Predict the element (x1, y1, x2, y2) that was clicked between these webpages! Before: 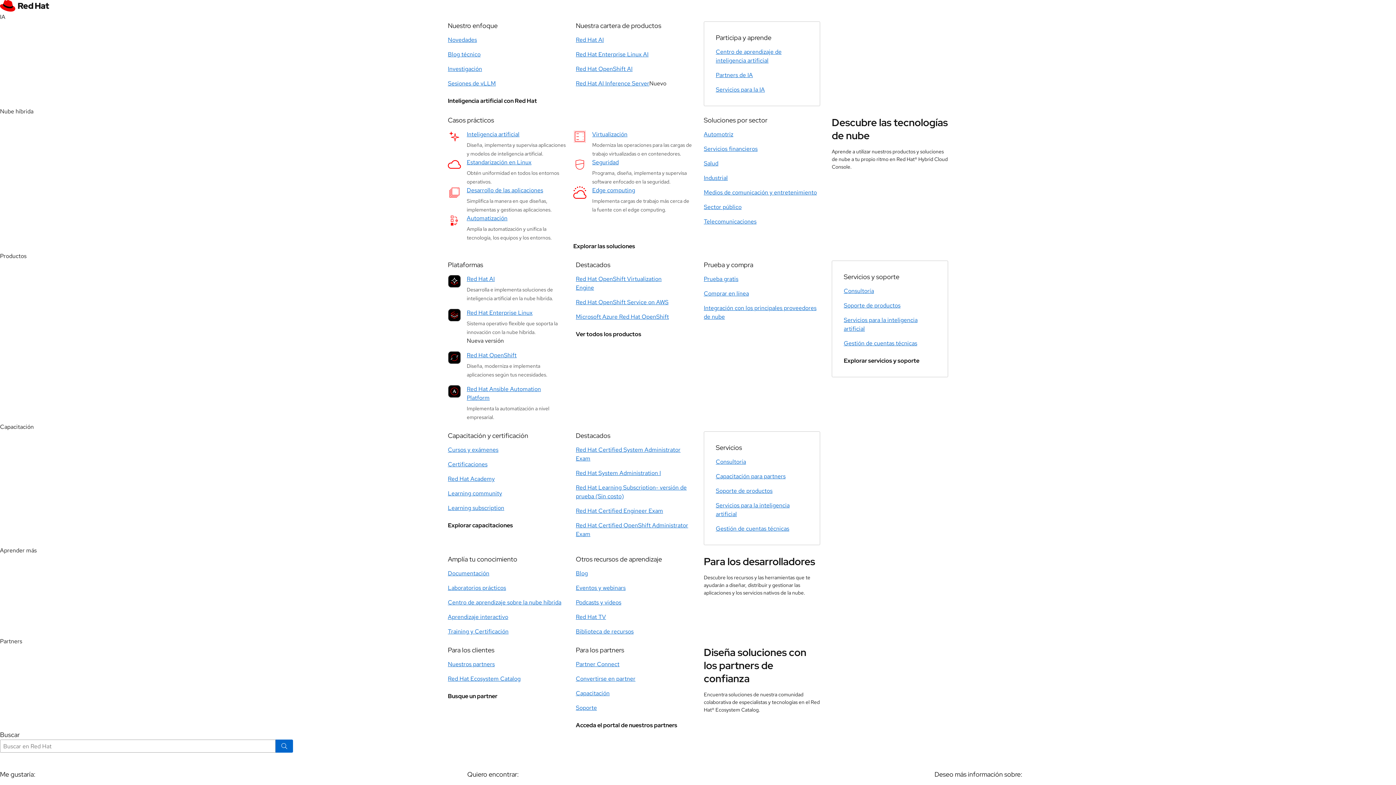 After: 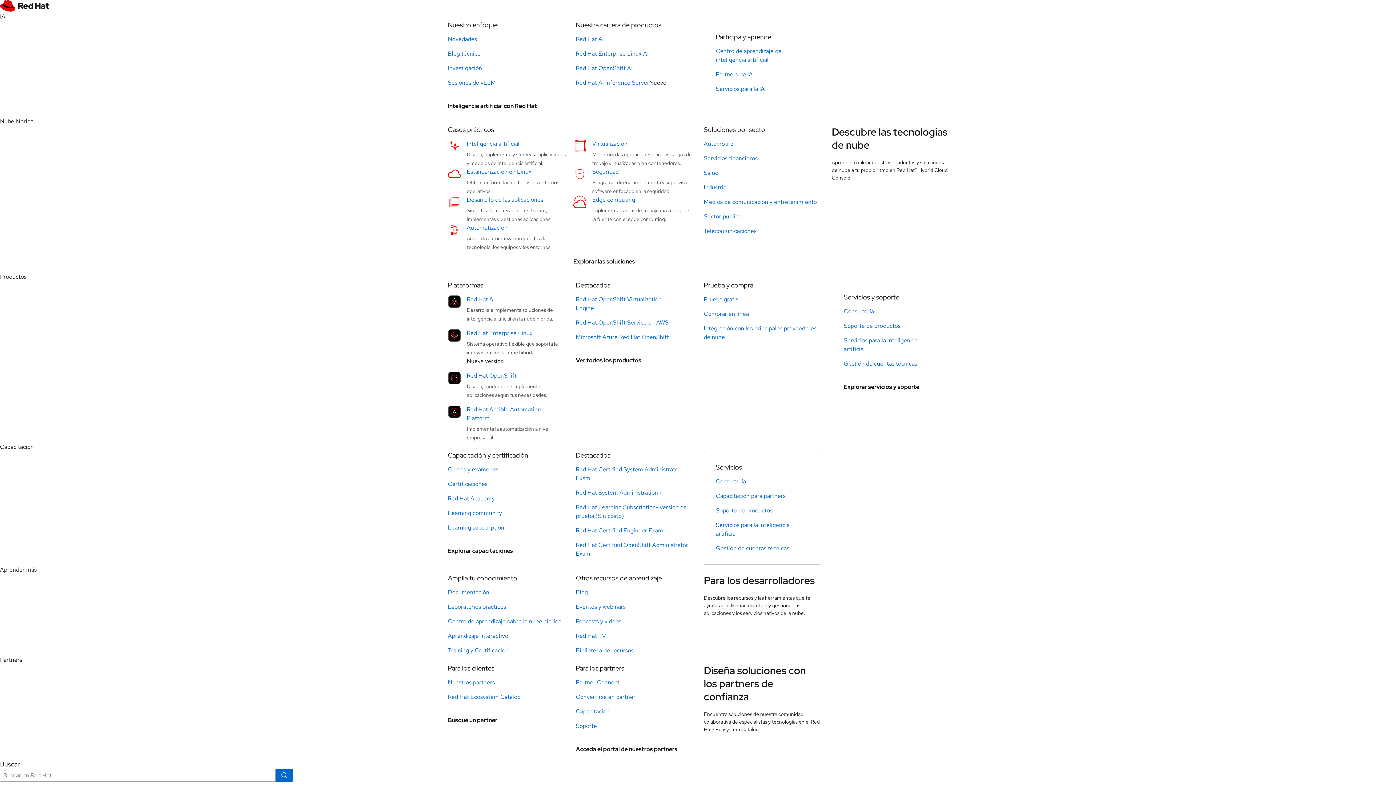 Action: bbox: (466, 351, 552, 360) label: Red Hat OpenShift